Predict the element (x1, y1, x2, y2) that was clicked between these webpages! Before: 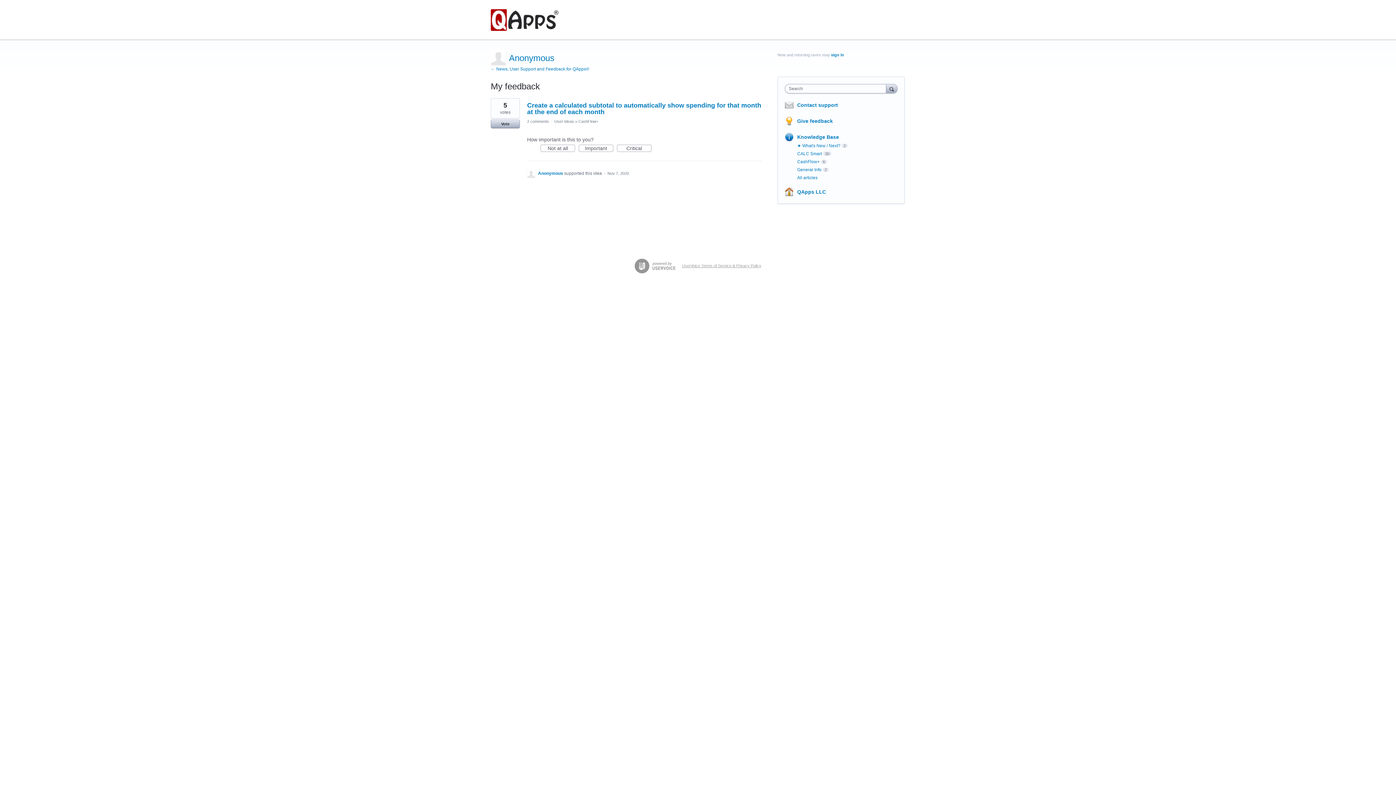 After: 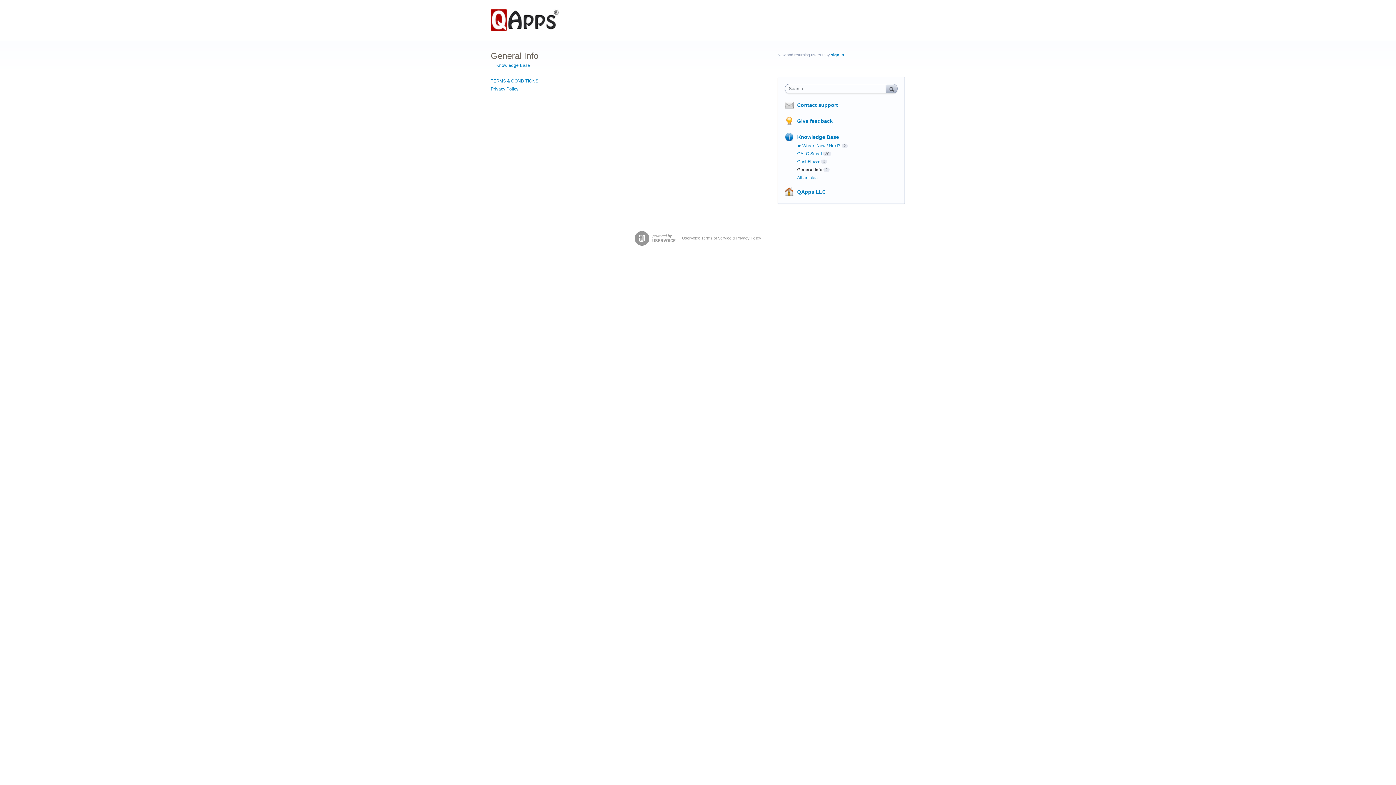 Action: label: General Info bbox: (797, 167, 821, 172)